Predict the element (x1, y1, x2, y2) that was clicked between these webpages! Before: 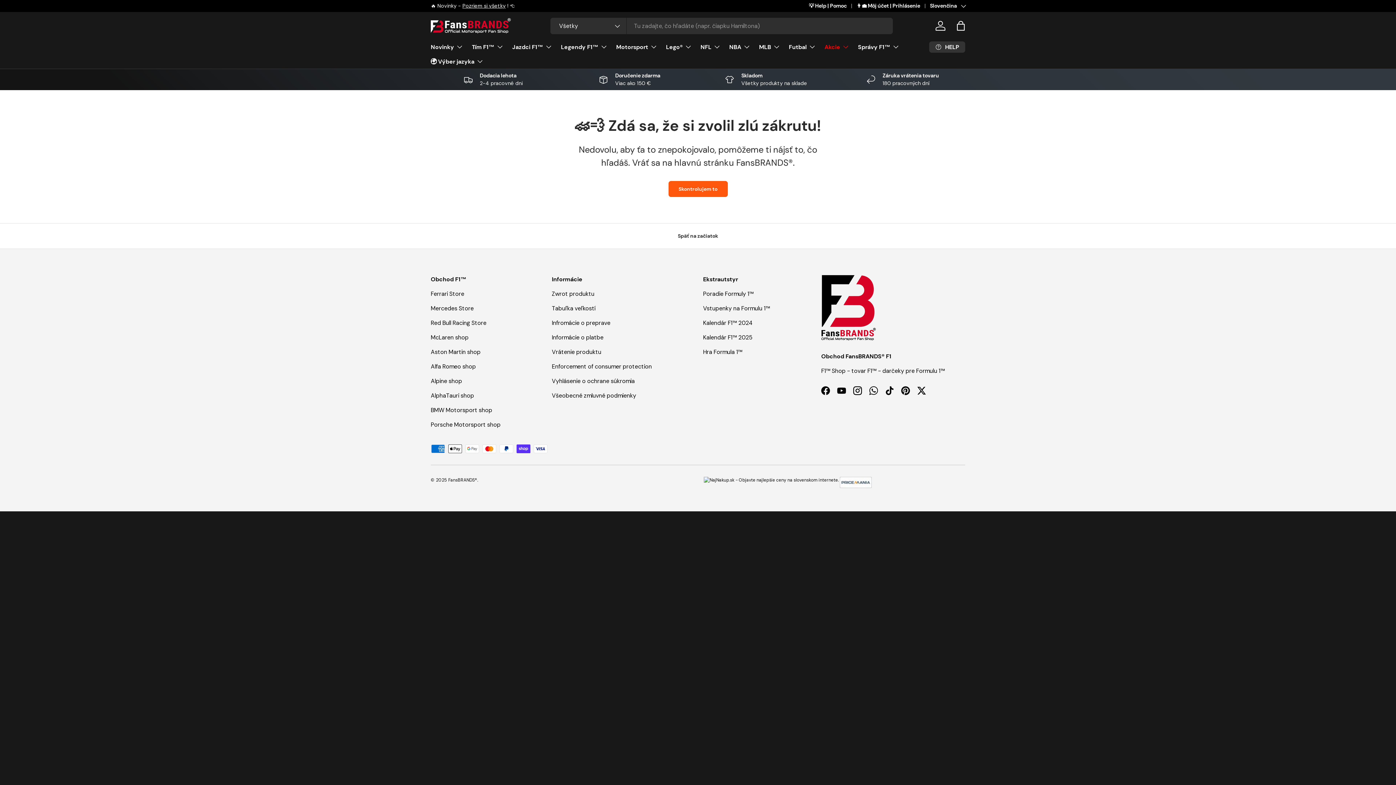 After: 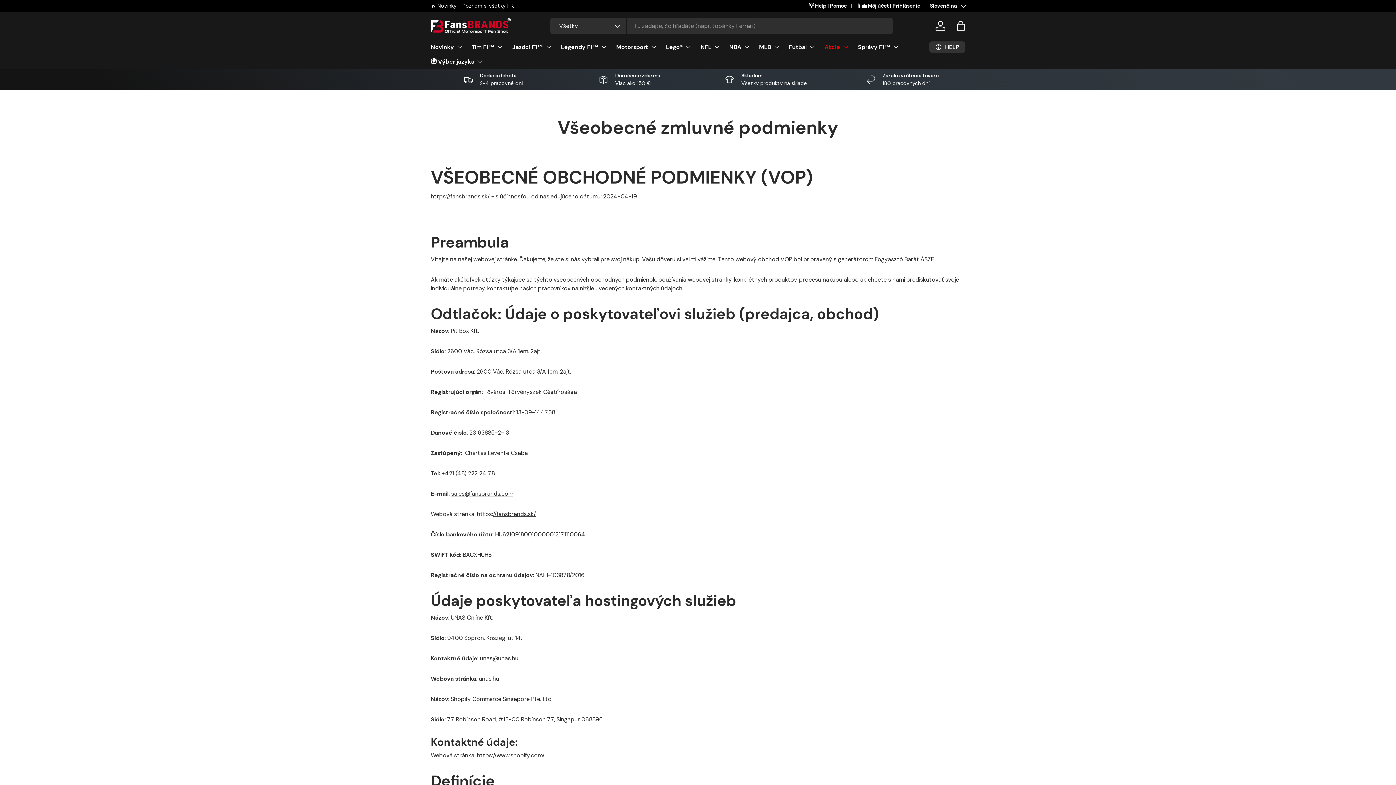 Action: bbox: (552, 391, 636, 399) label: Všeobecné zmluvné podmienky